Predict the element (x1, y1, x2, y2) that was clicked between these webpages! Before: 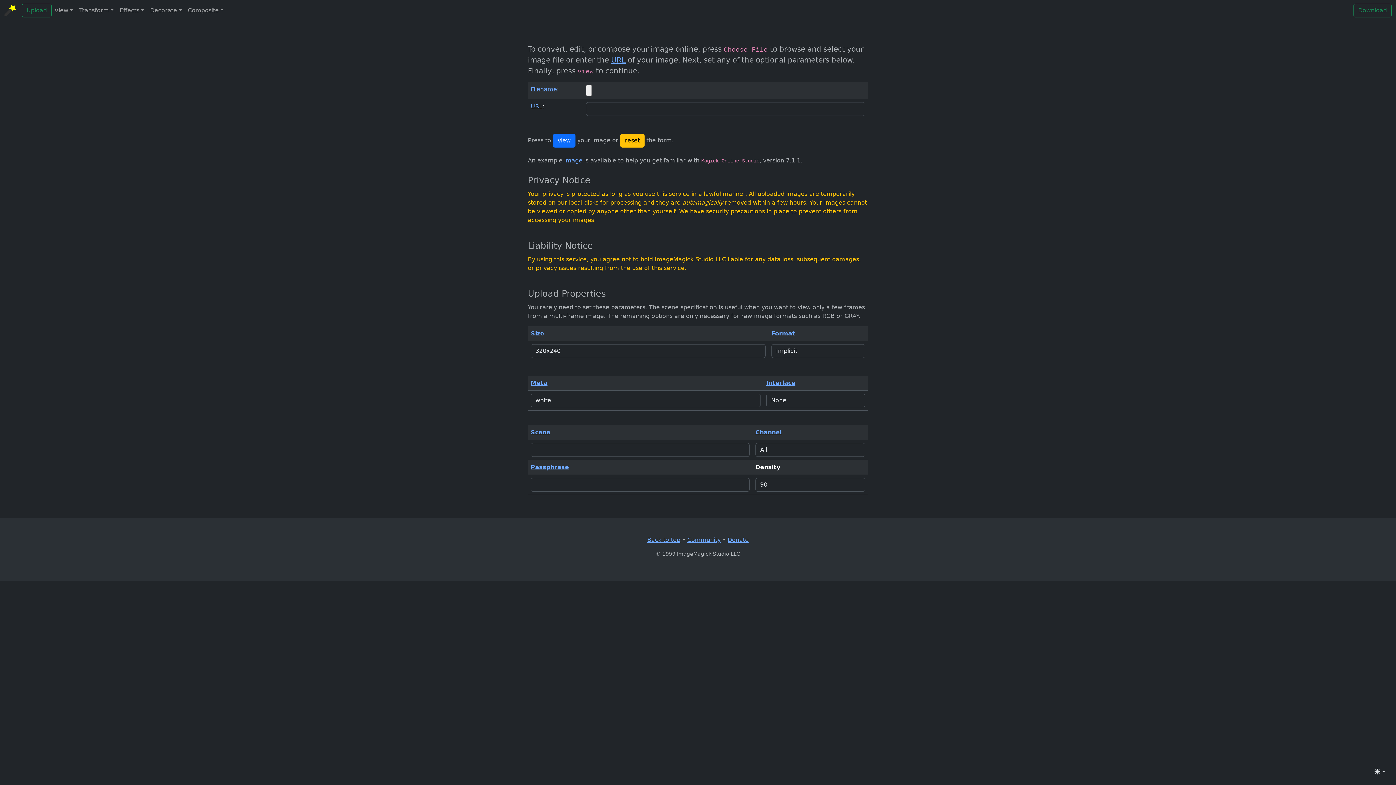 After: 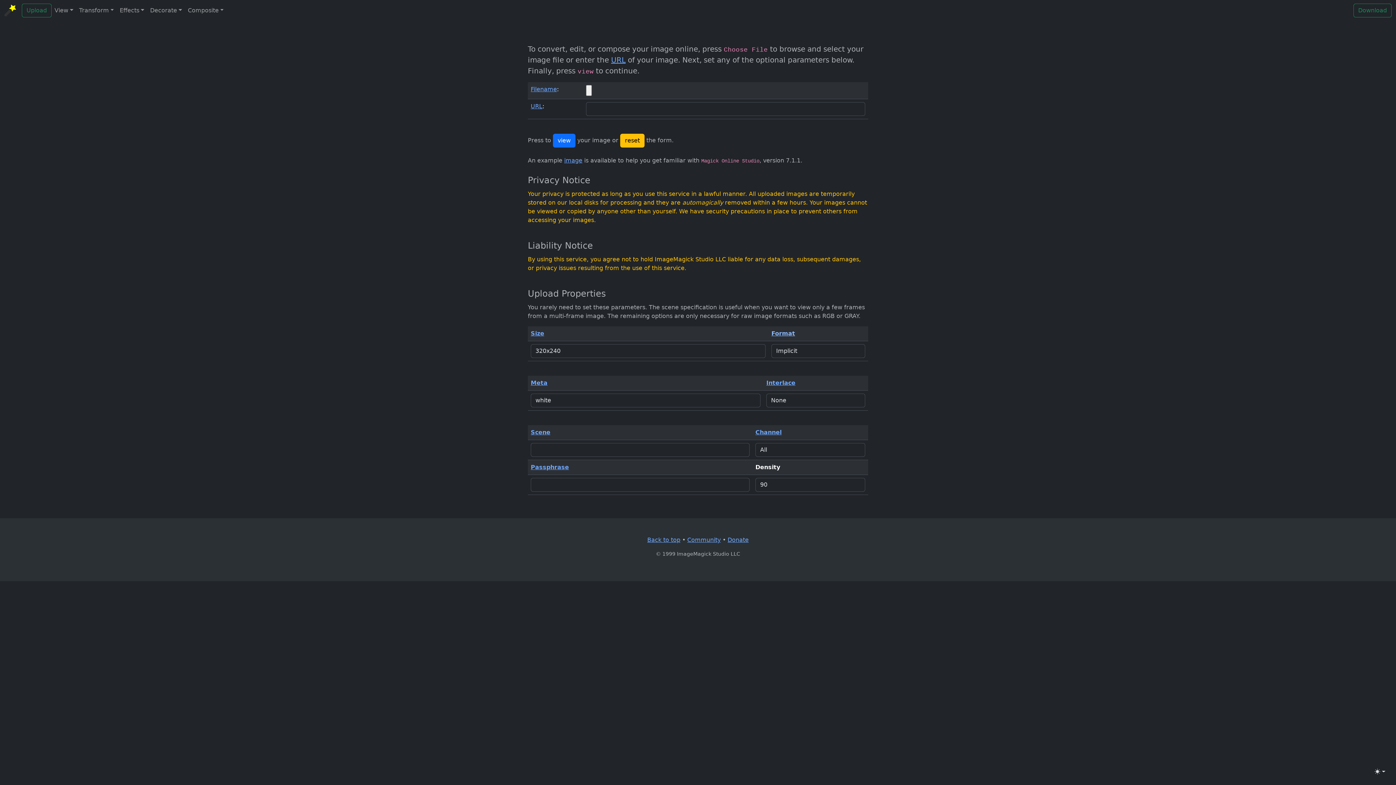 Action: bbox: (771, 330, 795, 337) label: Format